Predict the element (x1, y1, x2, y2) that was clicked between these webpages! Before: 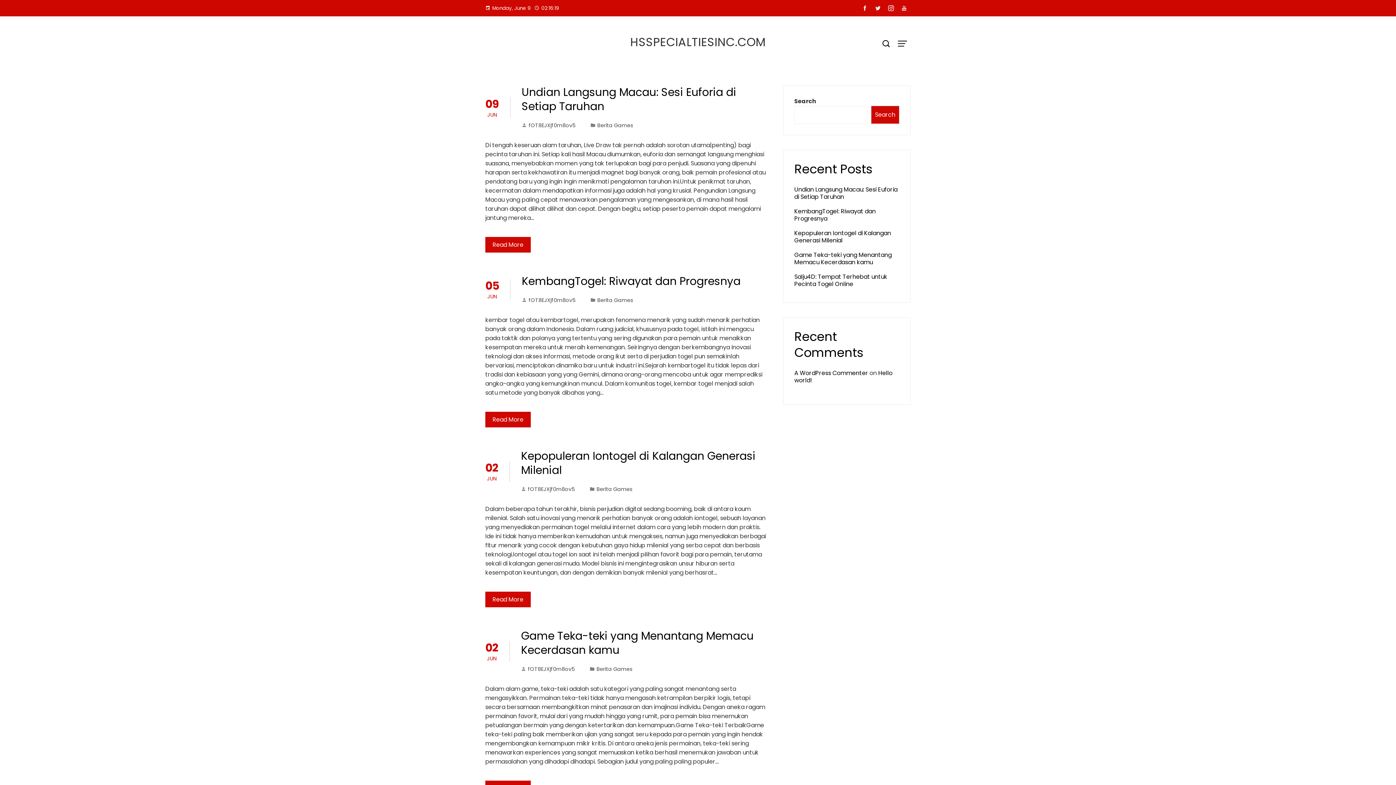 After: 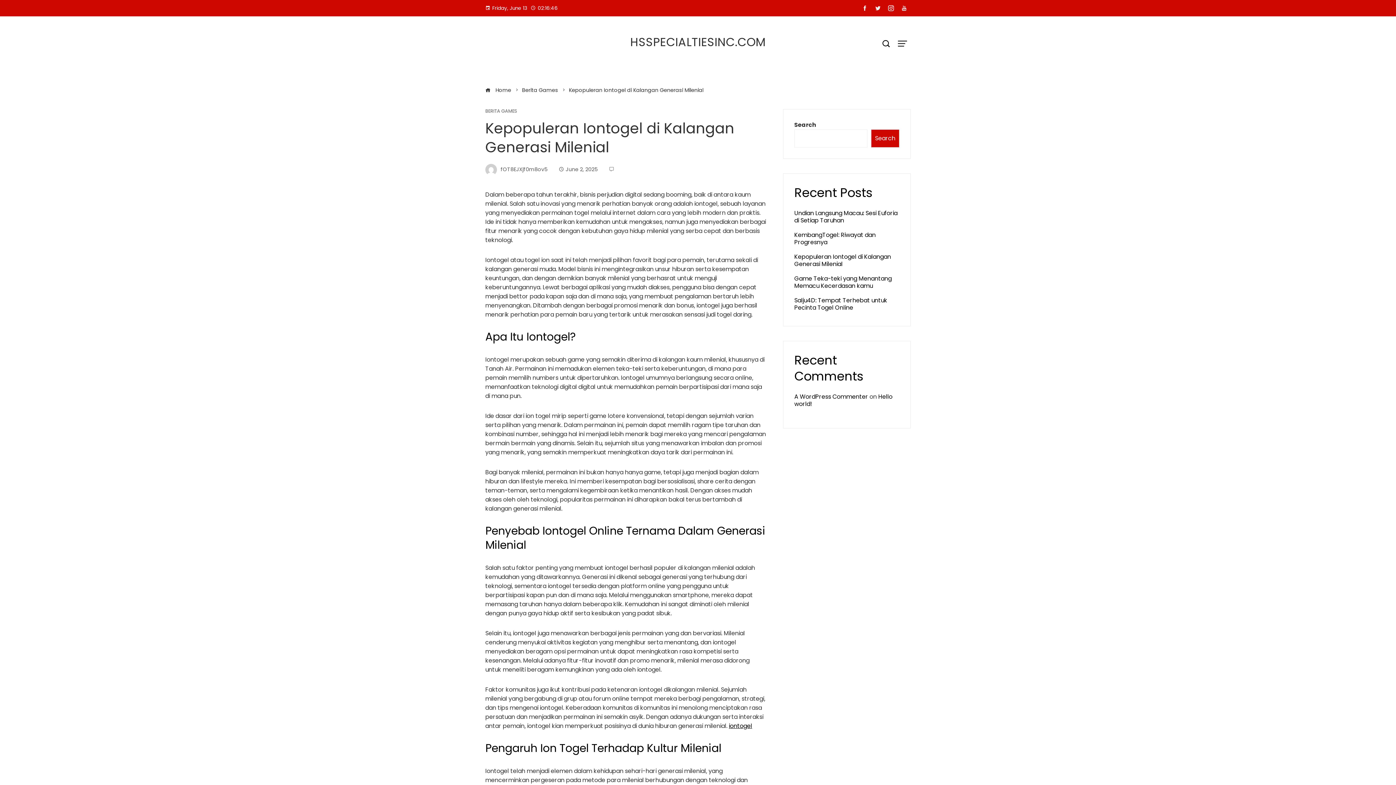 Action: label: Kepopuleran Iontogel di Kalangan Generasi Milenial bbox: (521, 448, 755, 478)